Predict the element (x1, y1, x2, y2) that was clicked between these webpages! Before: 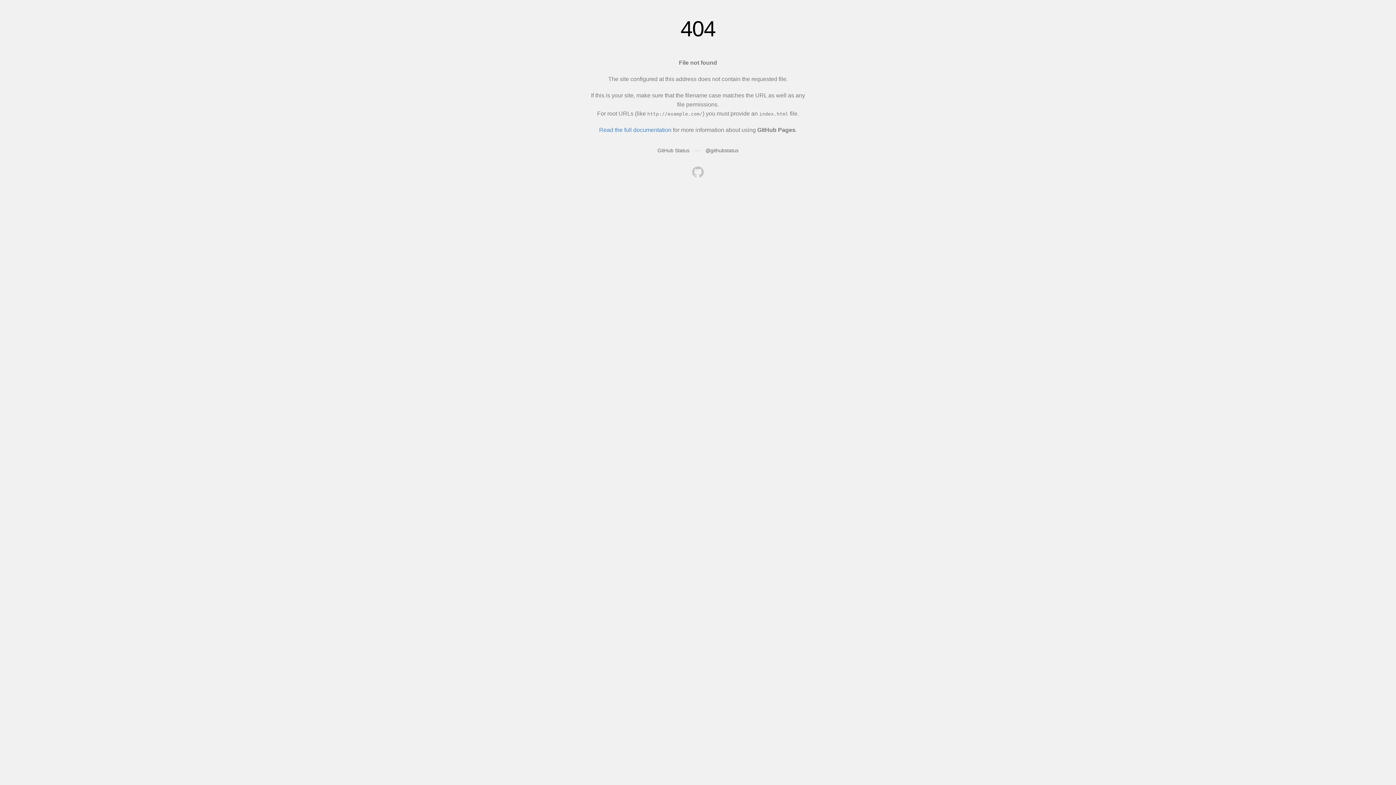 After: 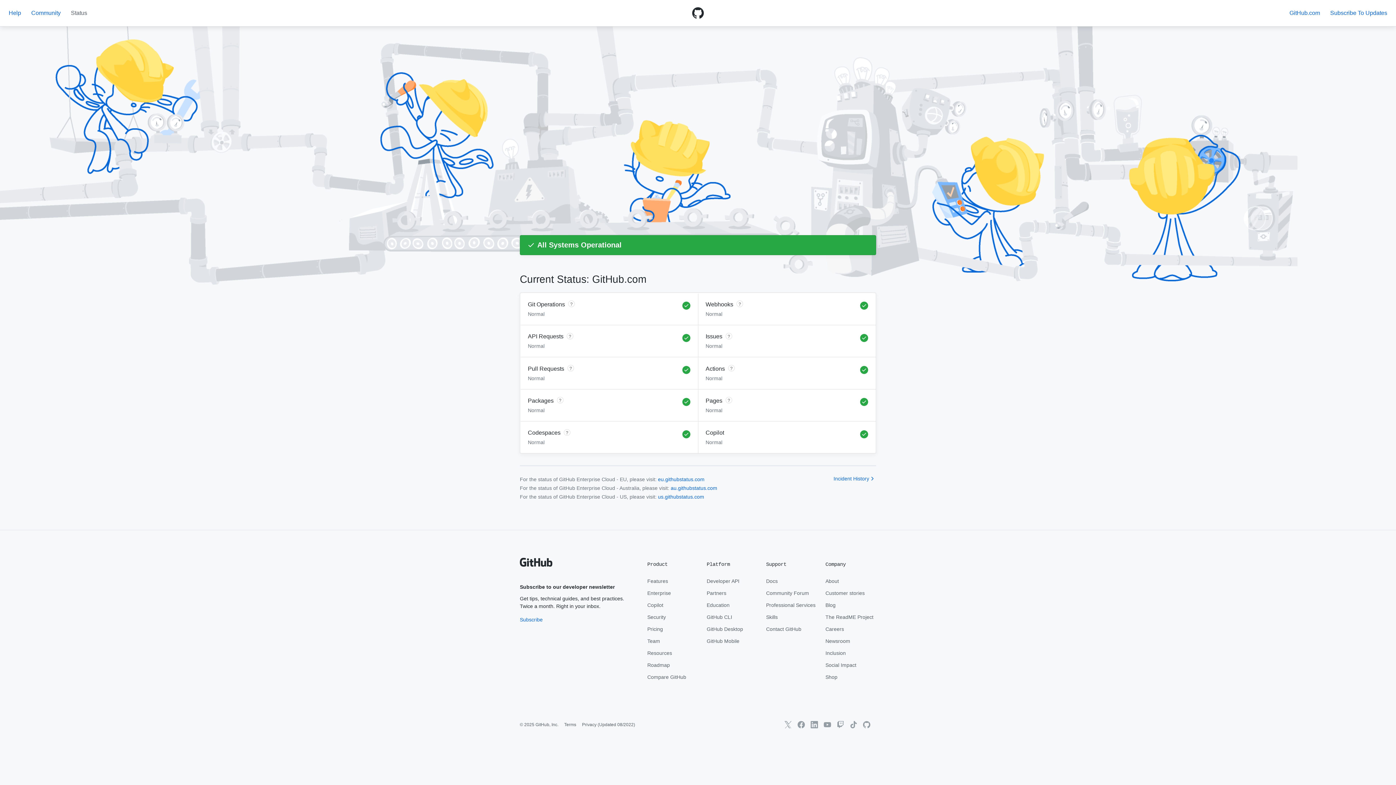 Action: label: GitHub Status bbox: (657, 147, 689, 153)